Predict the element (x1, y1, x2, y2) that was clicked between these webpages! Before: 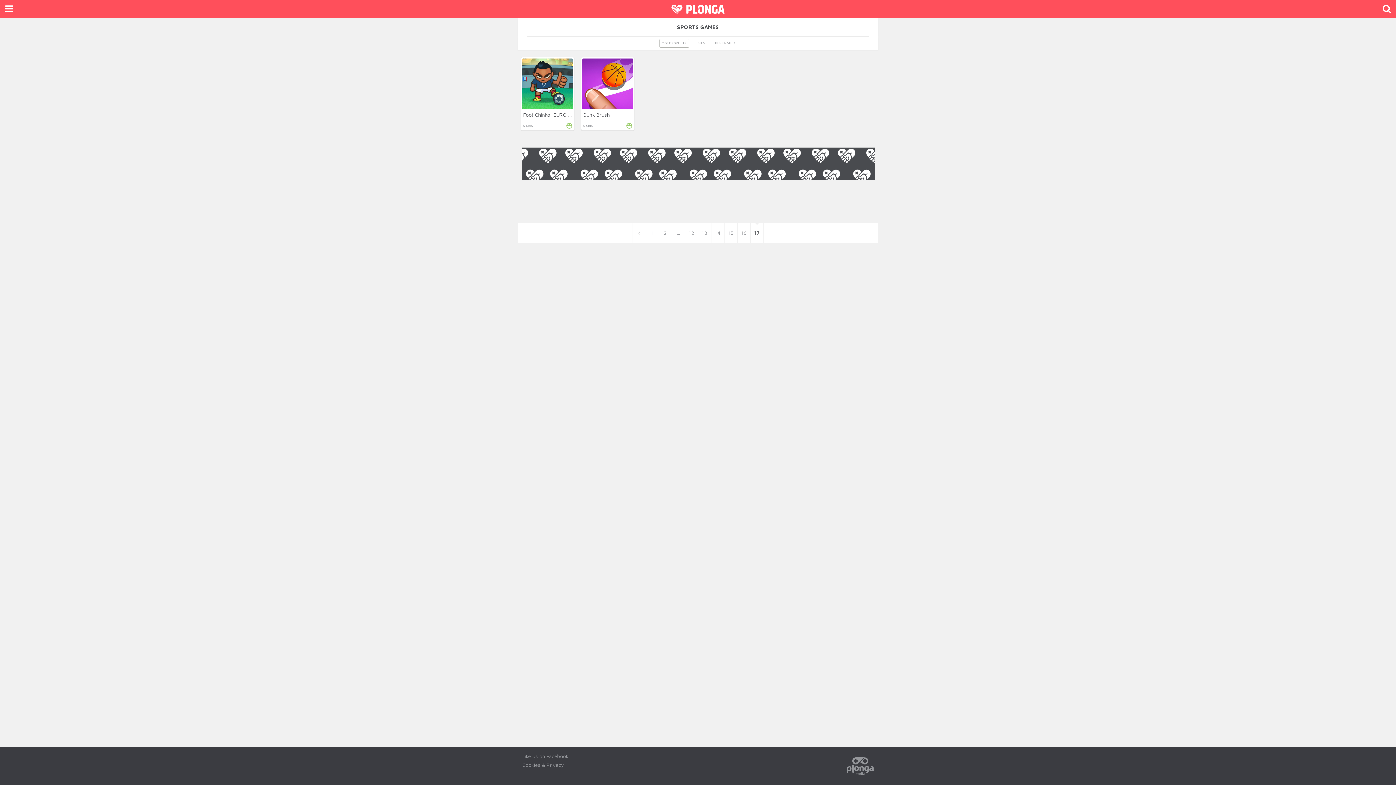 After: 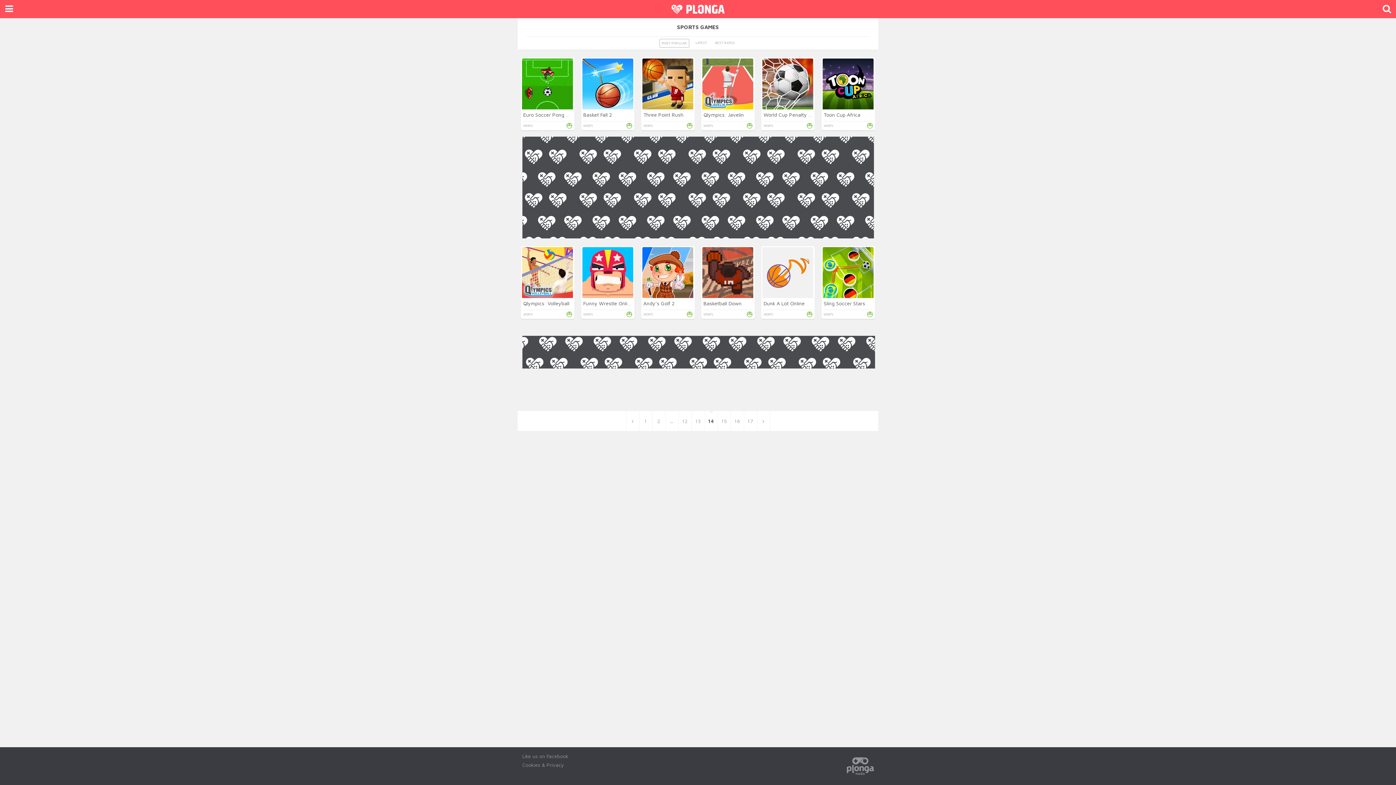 Action: bbox: (711, 222, 724, 242) label: 14